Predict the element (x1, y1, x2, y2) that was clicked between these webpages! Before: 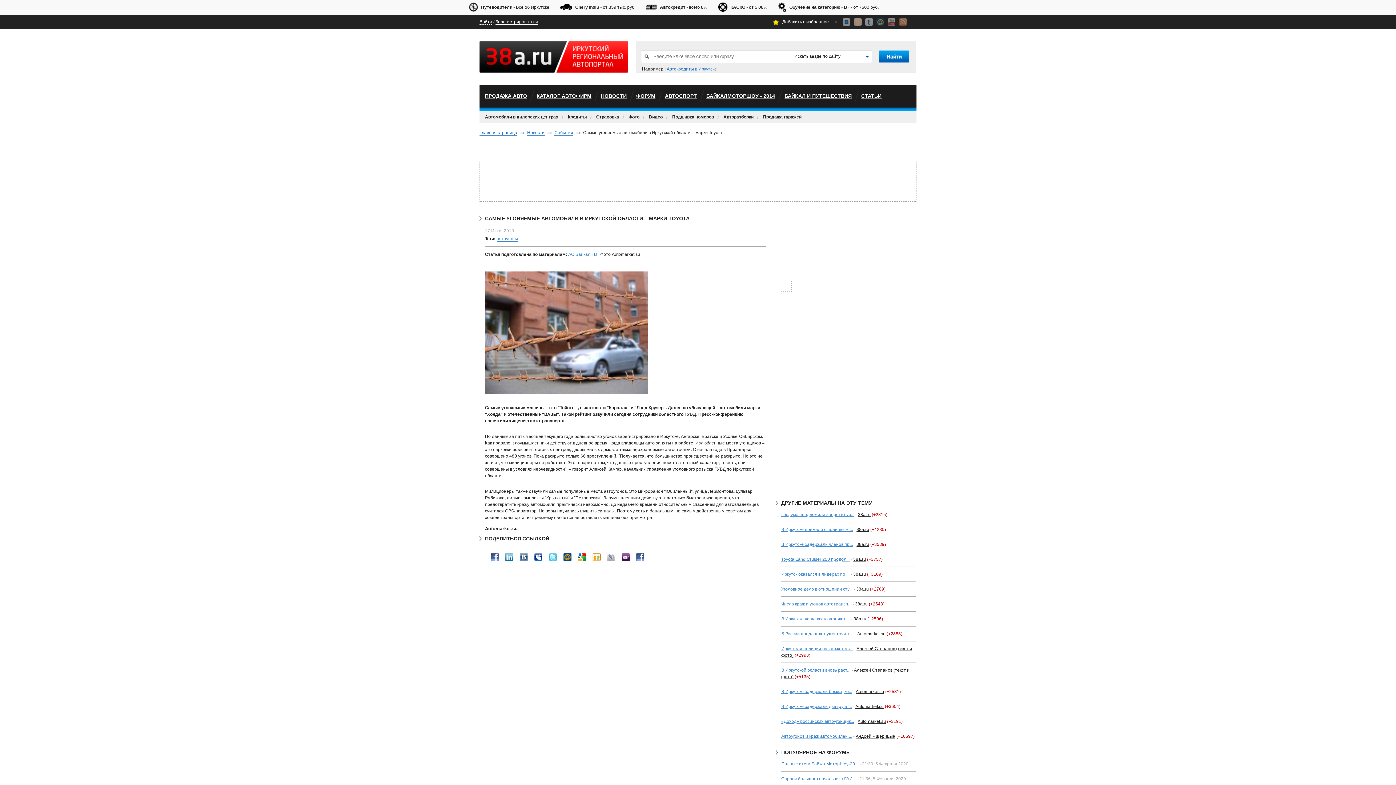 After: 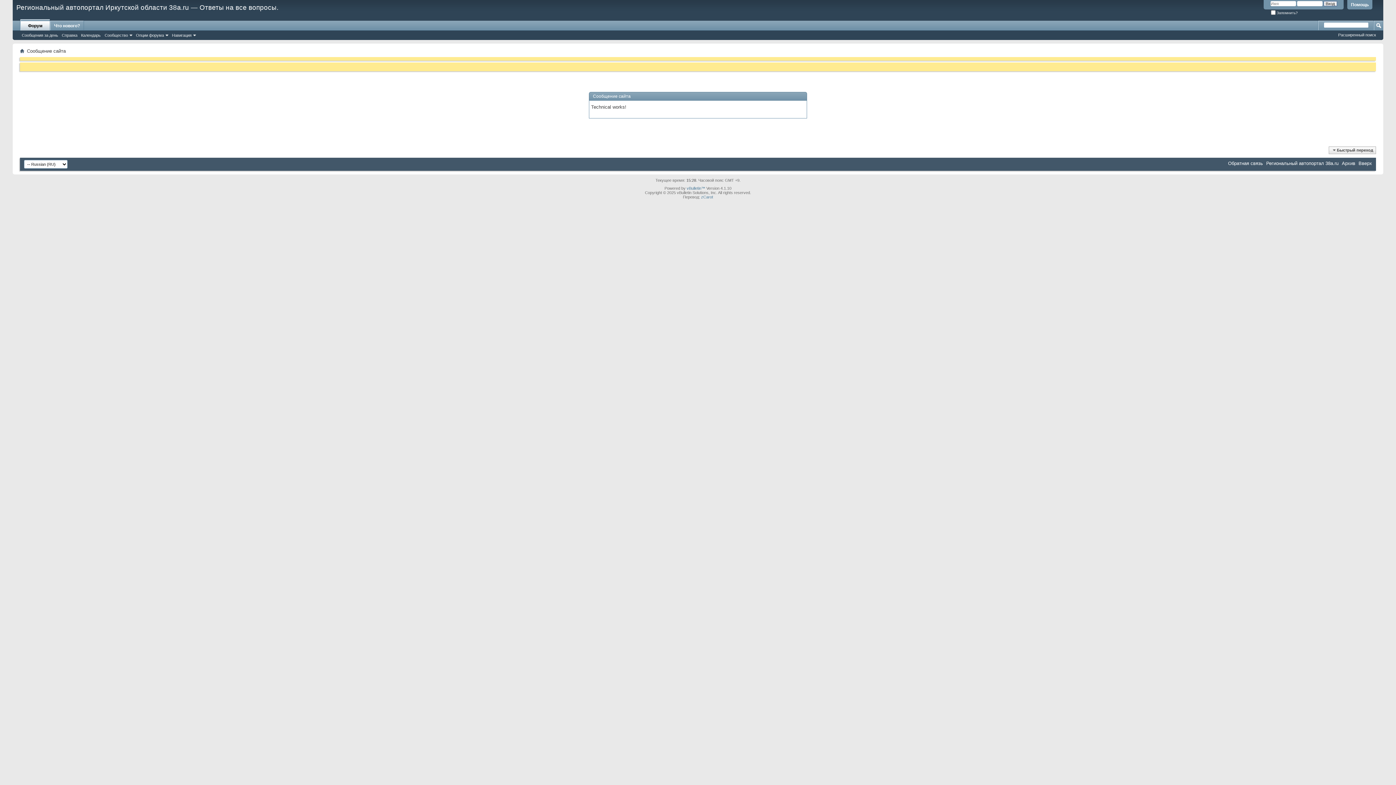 Action: bbox: (781, 761, 858, 766) label: Полные итоги БайкалМоторШоу-20...